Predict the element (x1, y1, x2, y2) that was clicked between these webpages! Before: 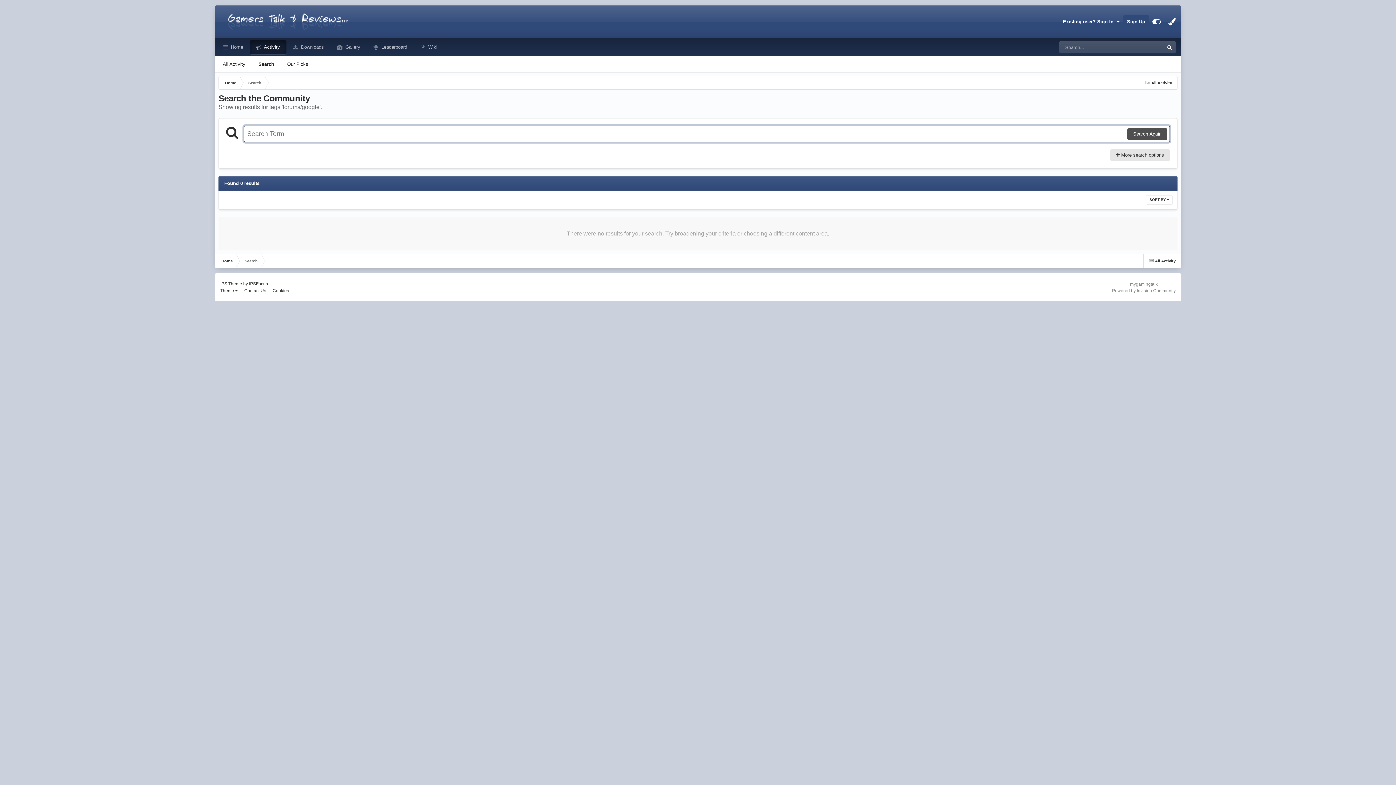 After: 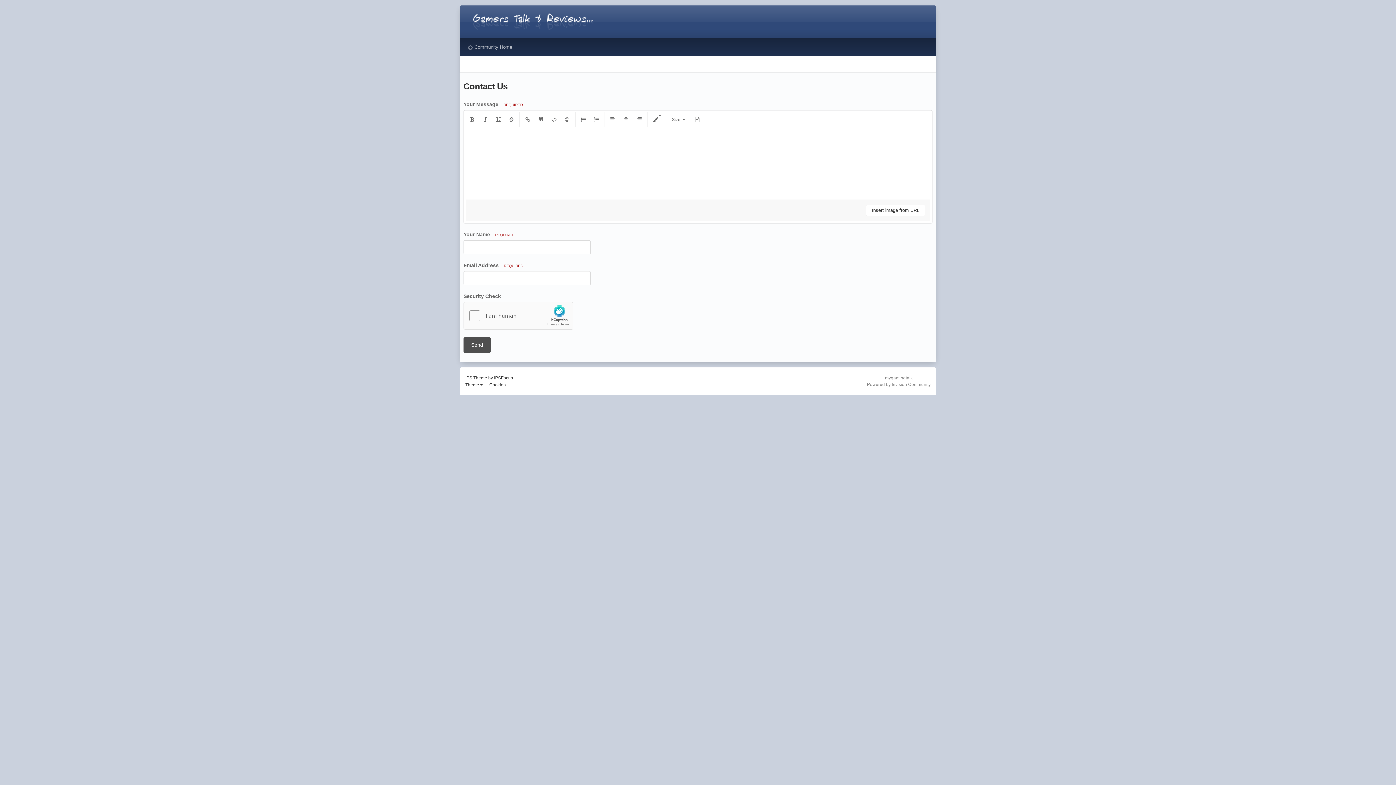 Action: bbox: (244, 288, 266, 293) label: Contact Us